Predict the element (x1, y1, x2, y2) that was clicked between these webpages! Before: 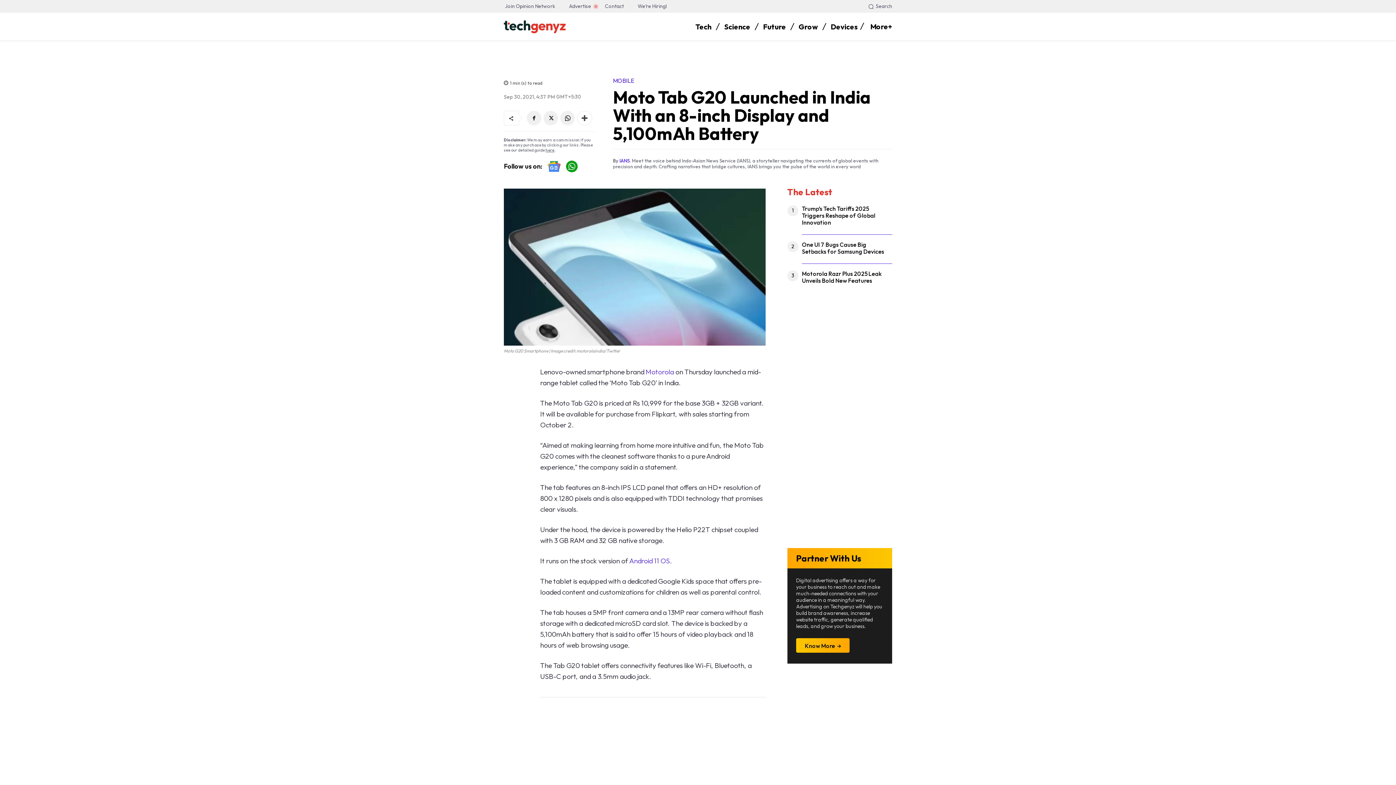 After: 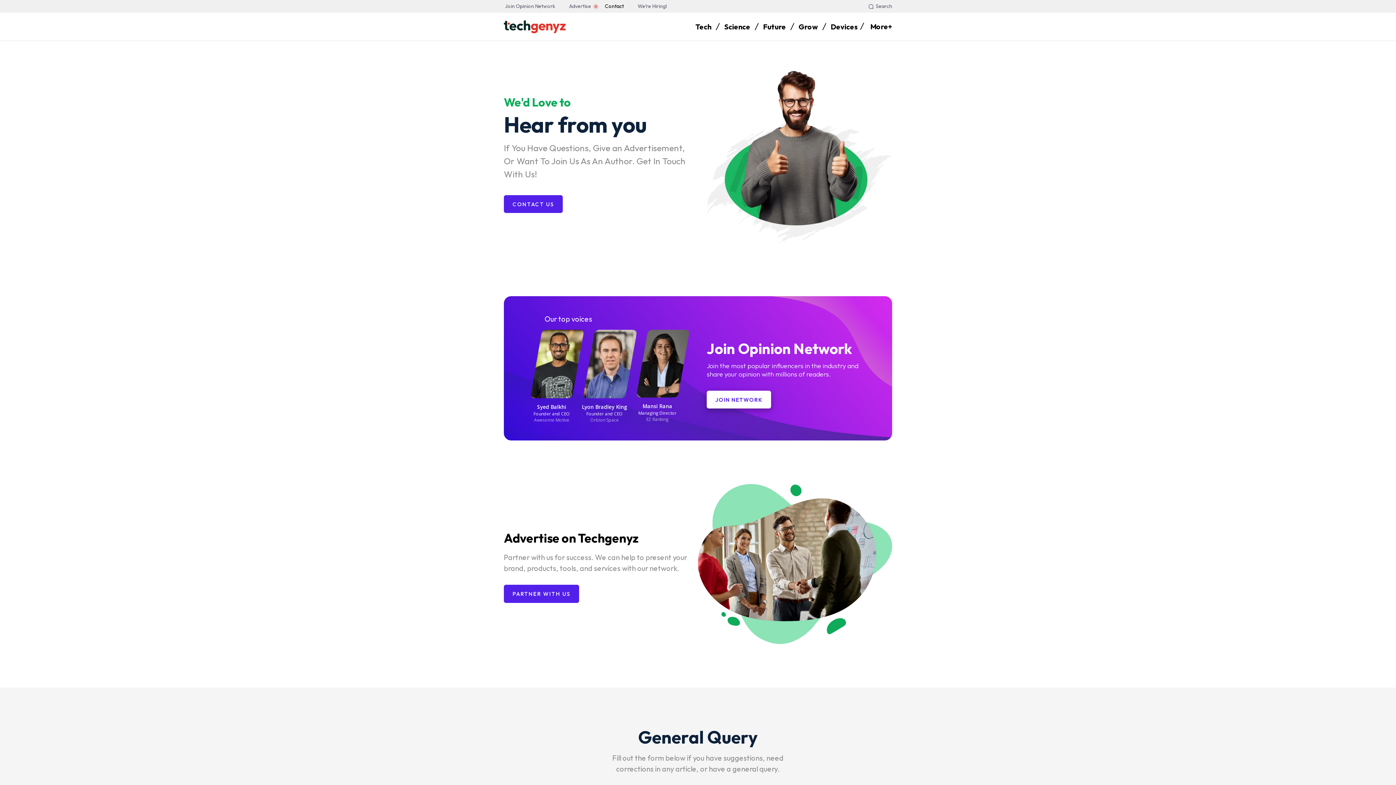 Action: label: Contact bbox: (601, 0, 627, 12)